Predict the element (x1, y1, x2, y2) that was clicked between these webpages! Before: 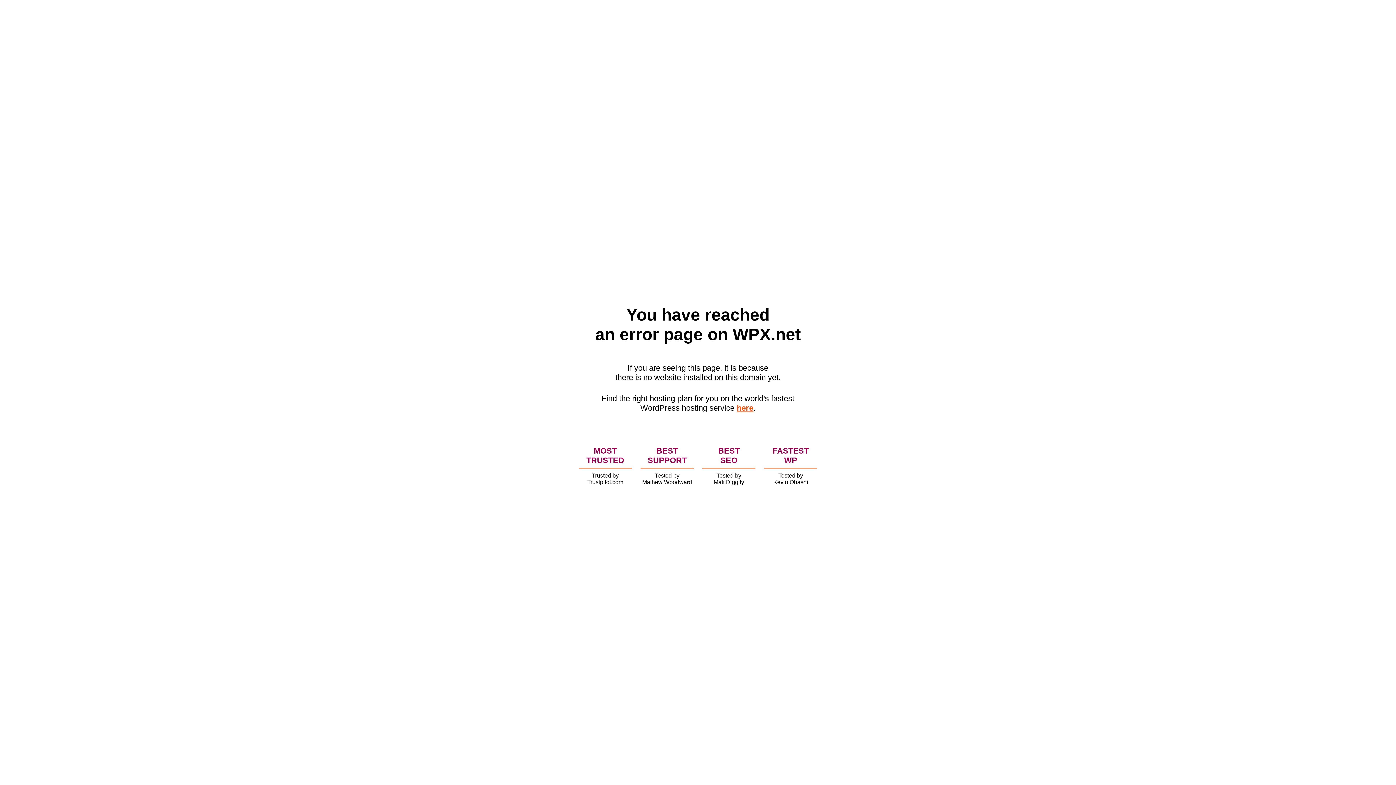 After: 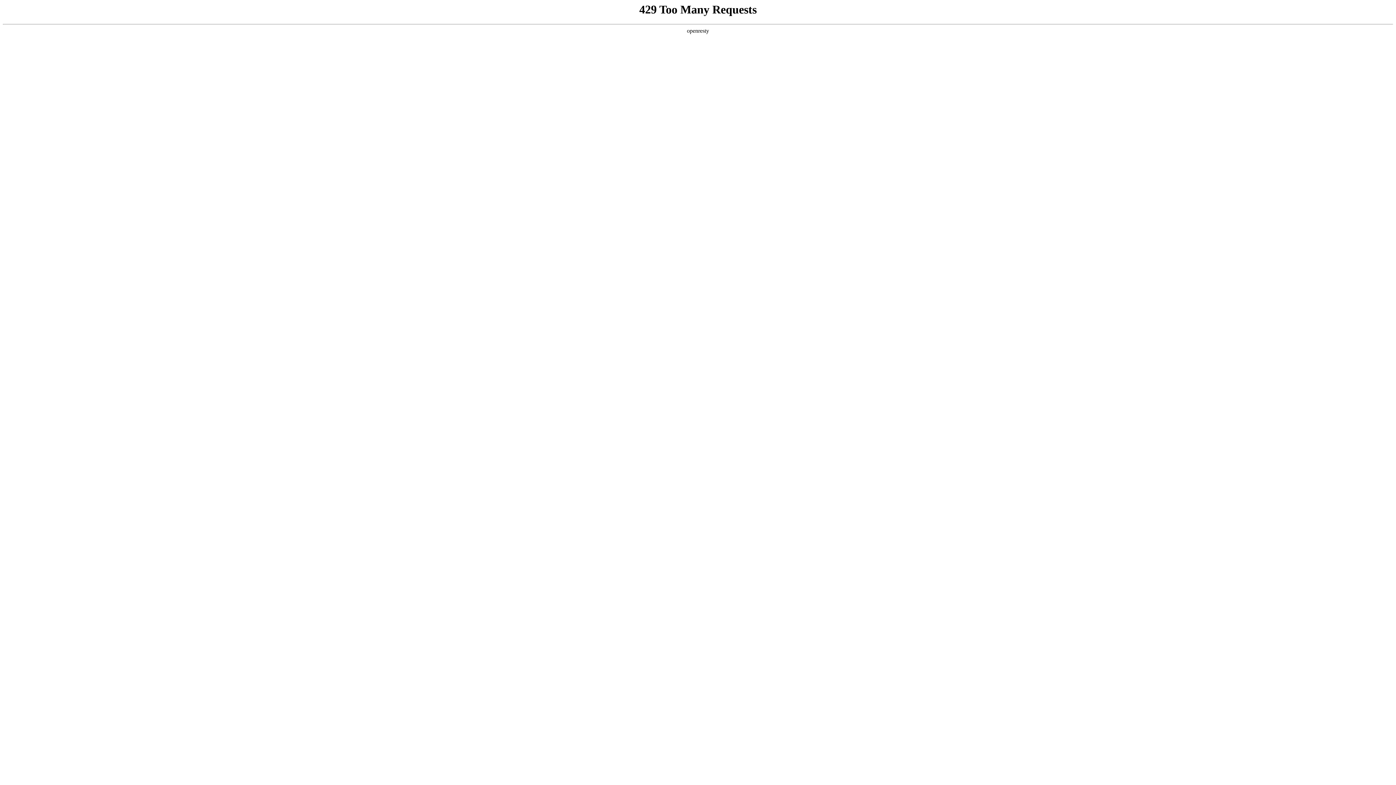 Action: bbox: (736, 403, 753, 412) label: here